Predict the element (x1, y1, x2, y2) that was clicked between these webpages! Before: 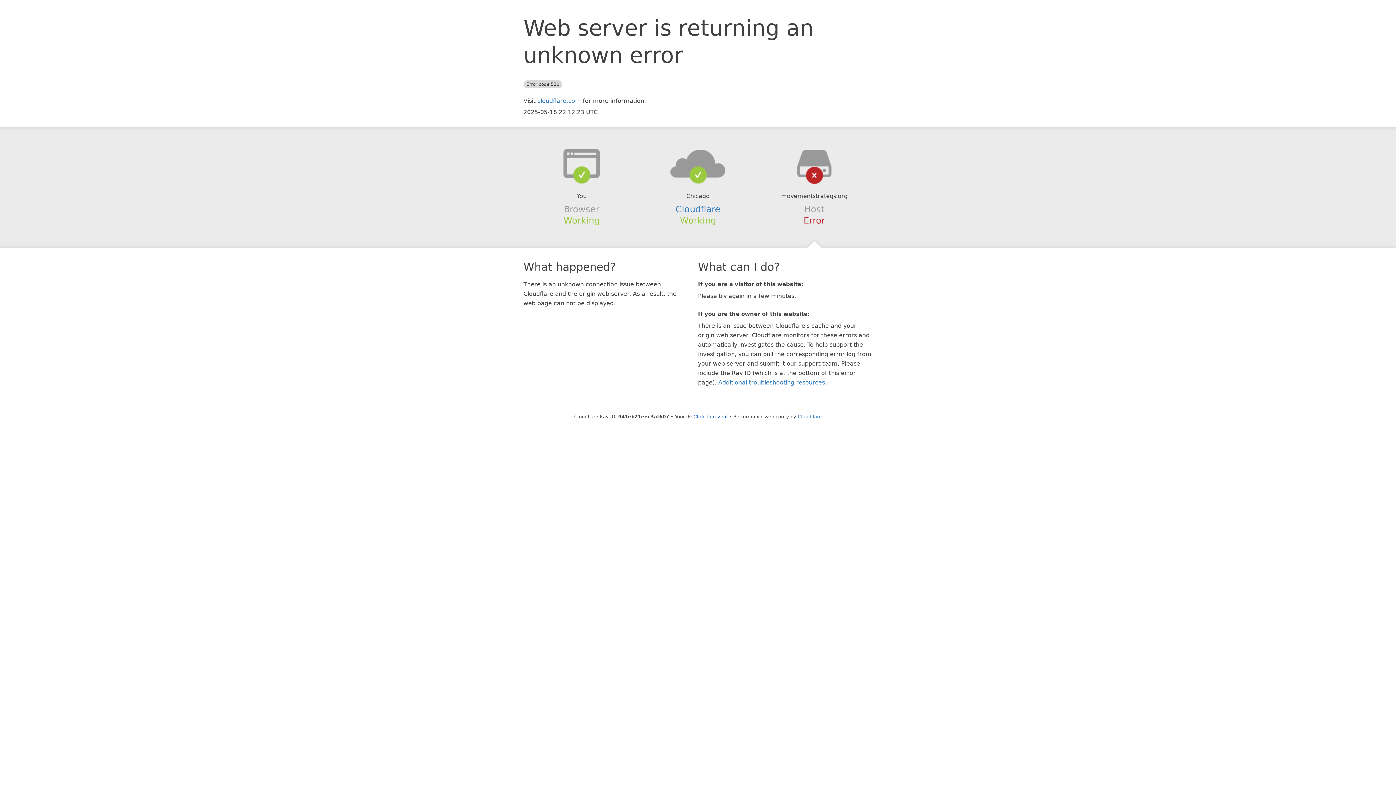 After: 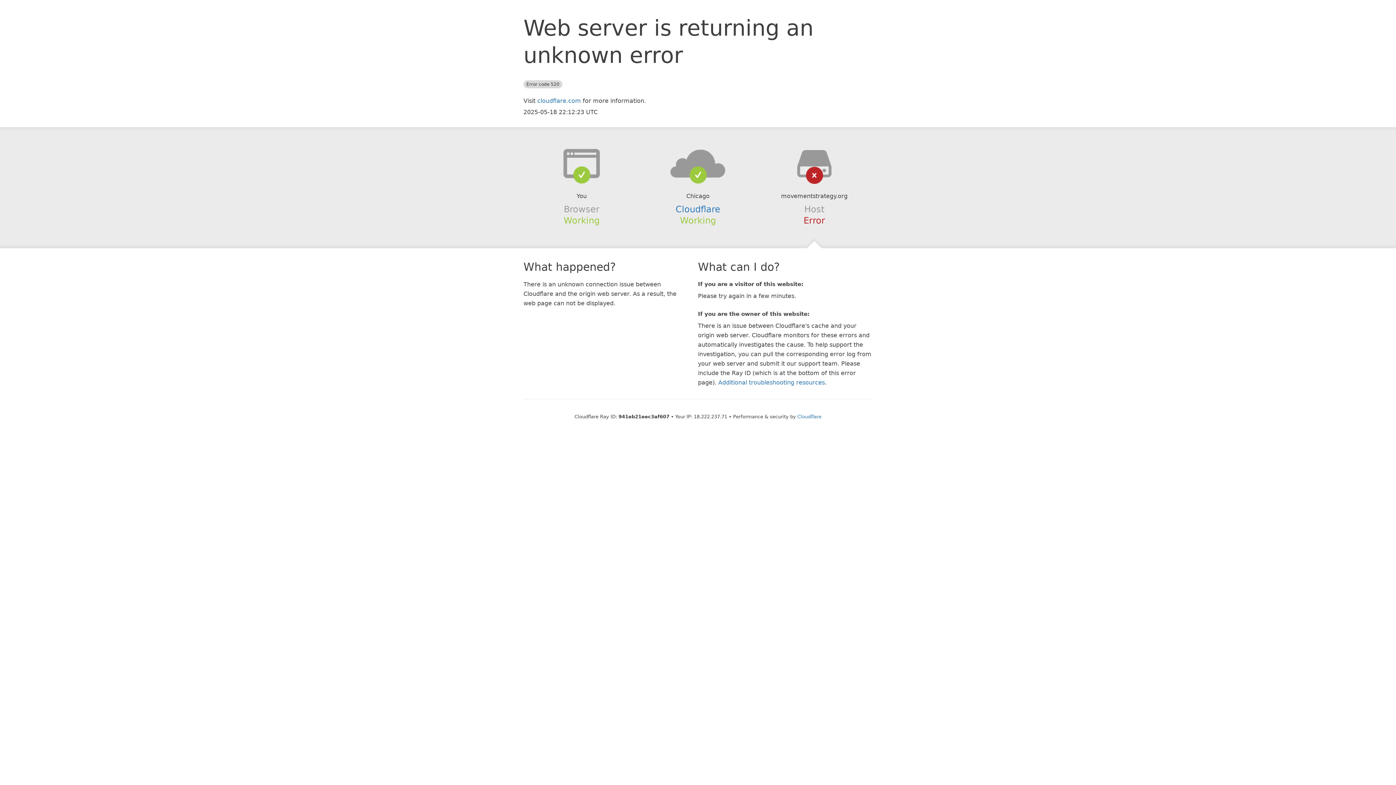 Action: label: Click to reveal bbox: (693, 414, 727, 419)